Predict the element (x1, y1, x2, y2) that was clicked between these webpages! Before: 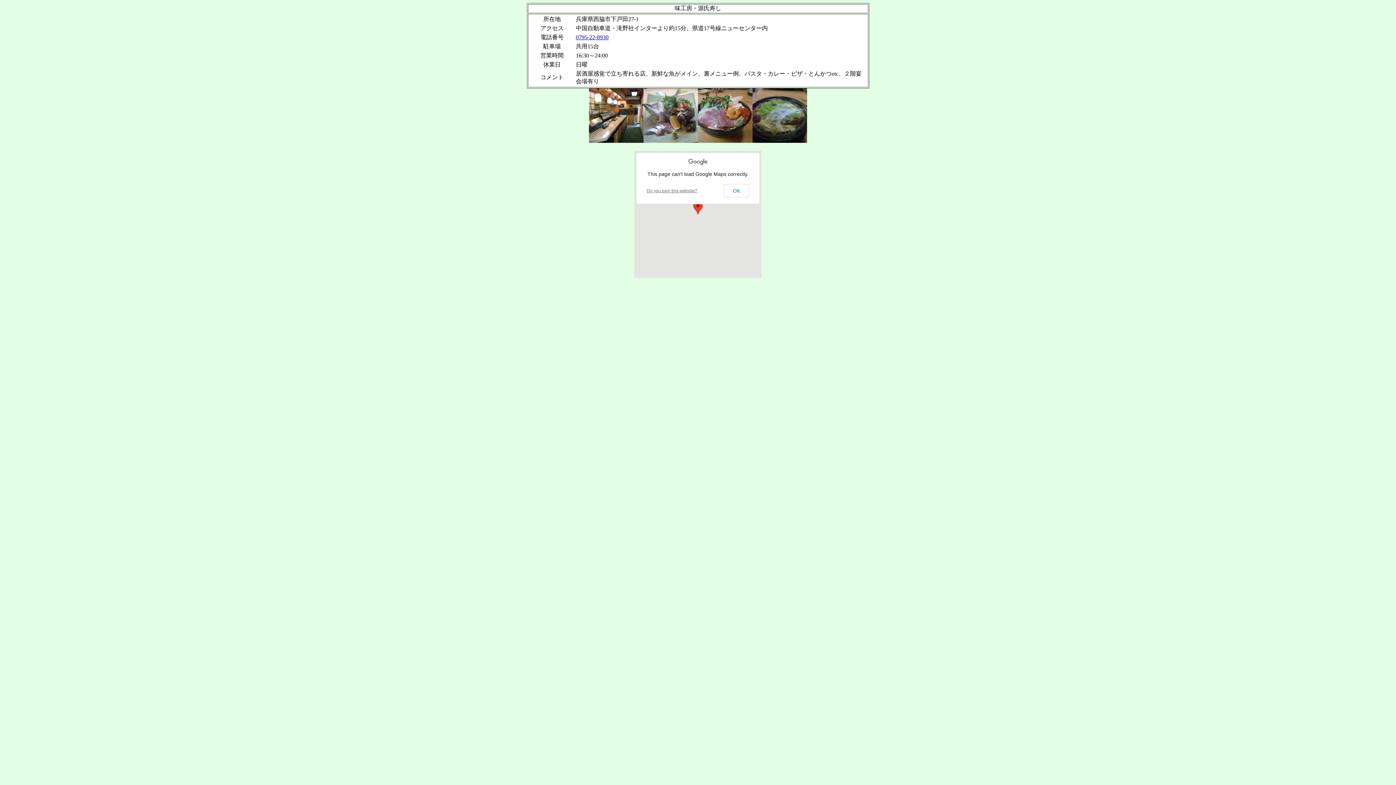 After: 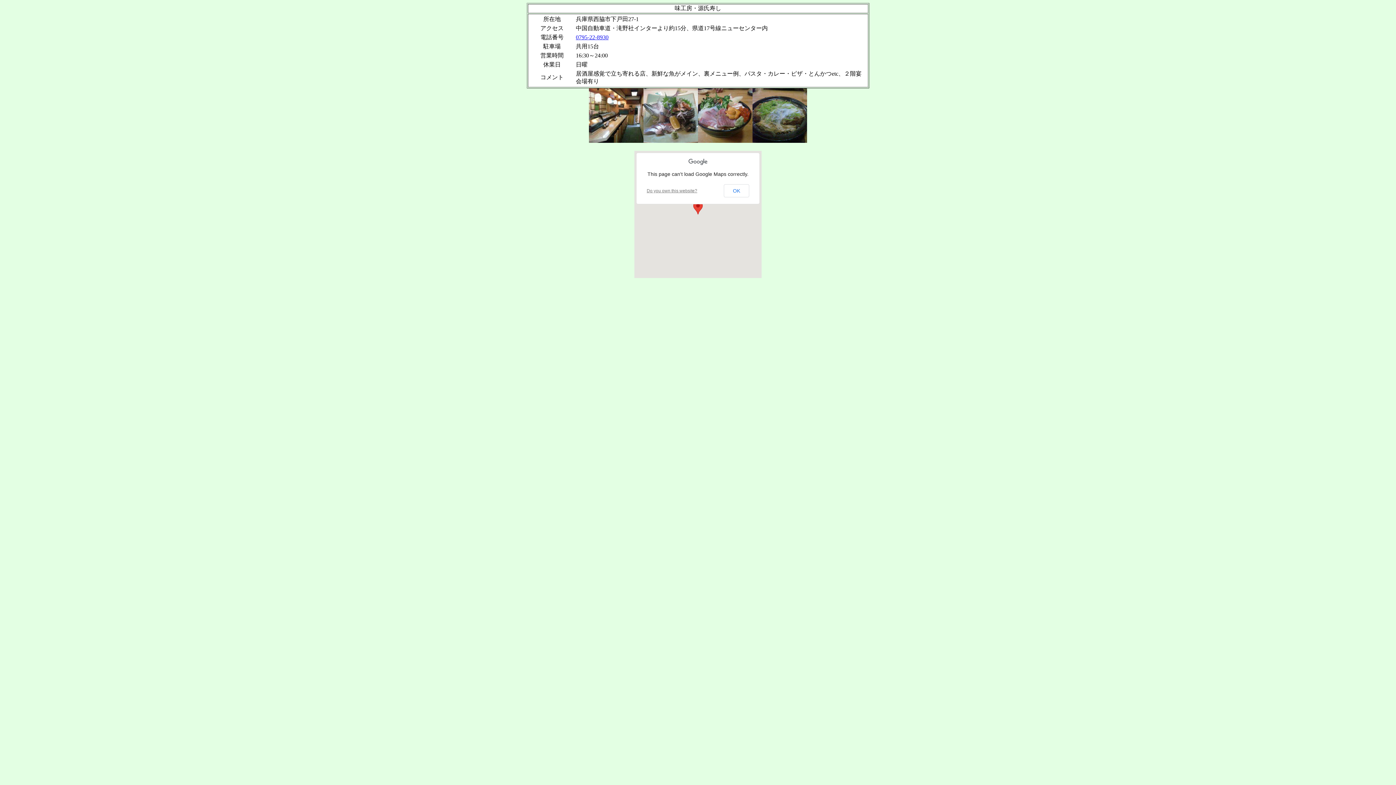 Action: bbox: (576, 34, 608, 40) label: 0795-22-8930